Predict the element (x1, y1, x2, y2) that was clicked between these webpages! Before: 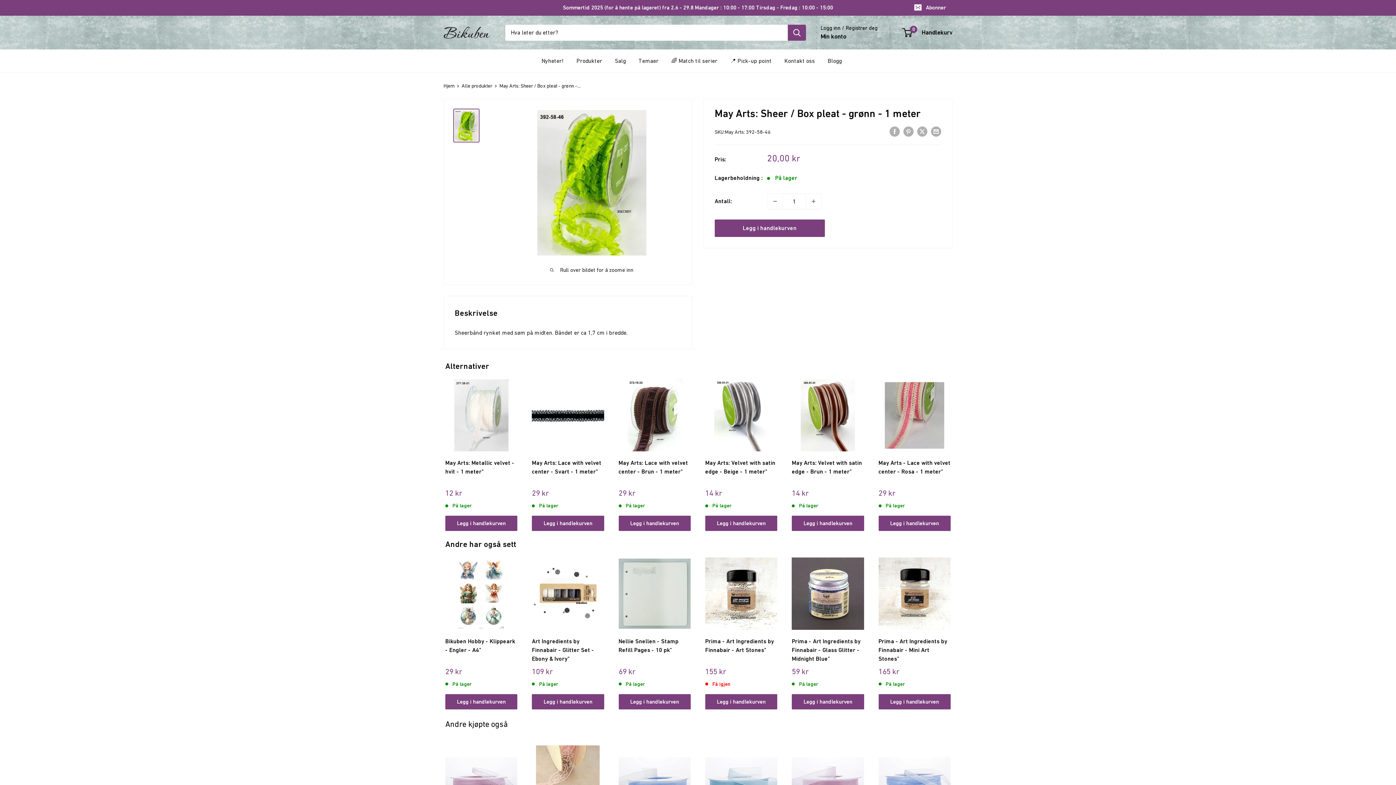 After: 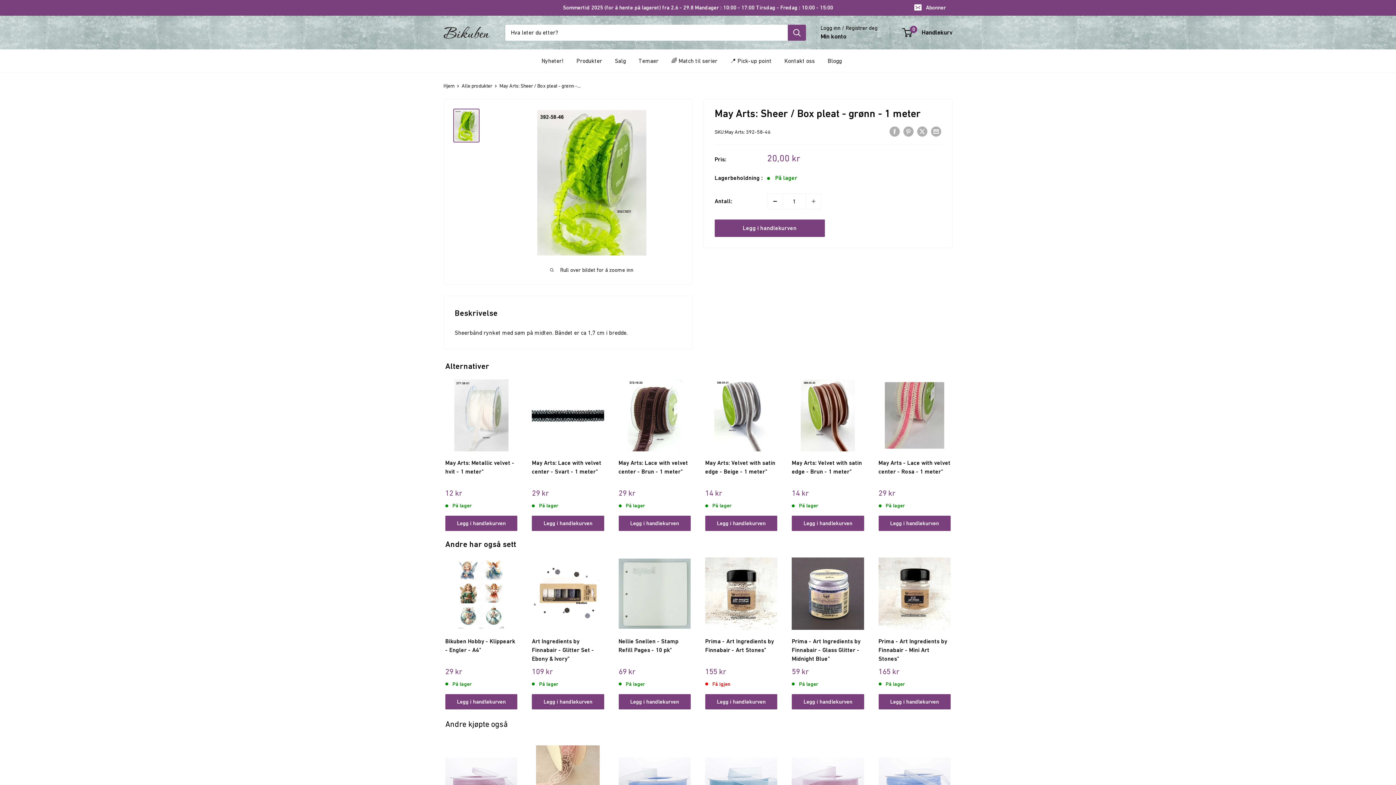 Action: bbox: (767, 193, 782, 209) label: Reduser mengden med 1